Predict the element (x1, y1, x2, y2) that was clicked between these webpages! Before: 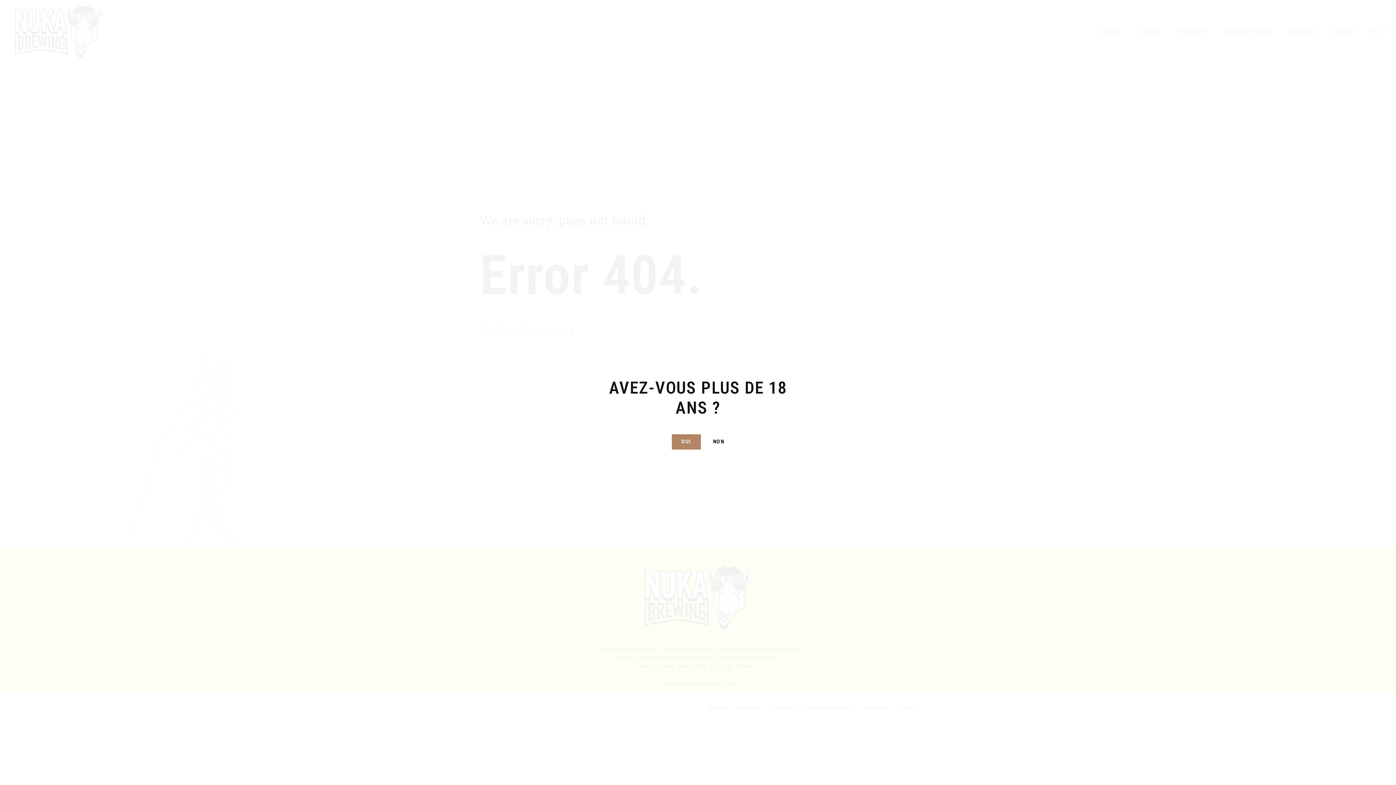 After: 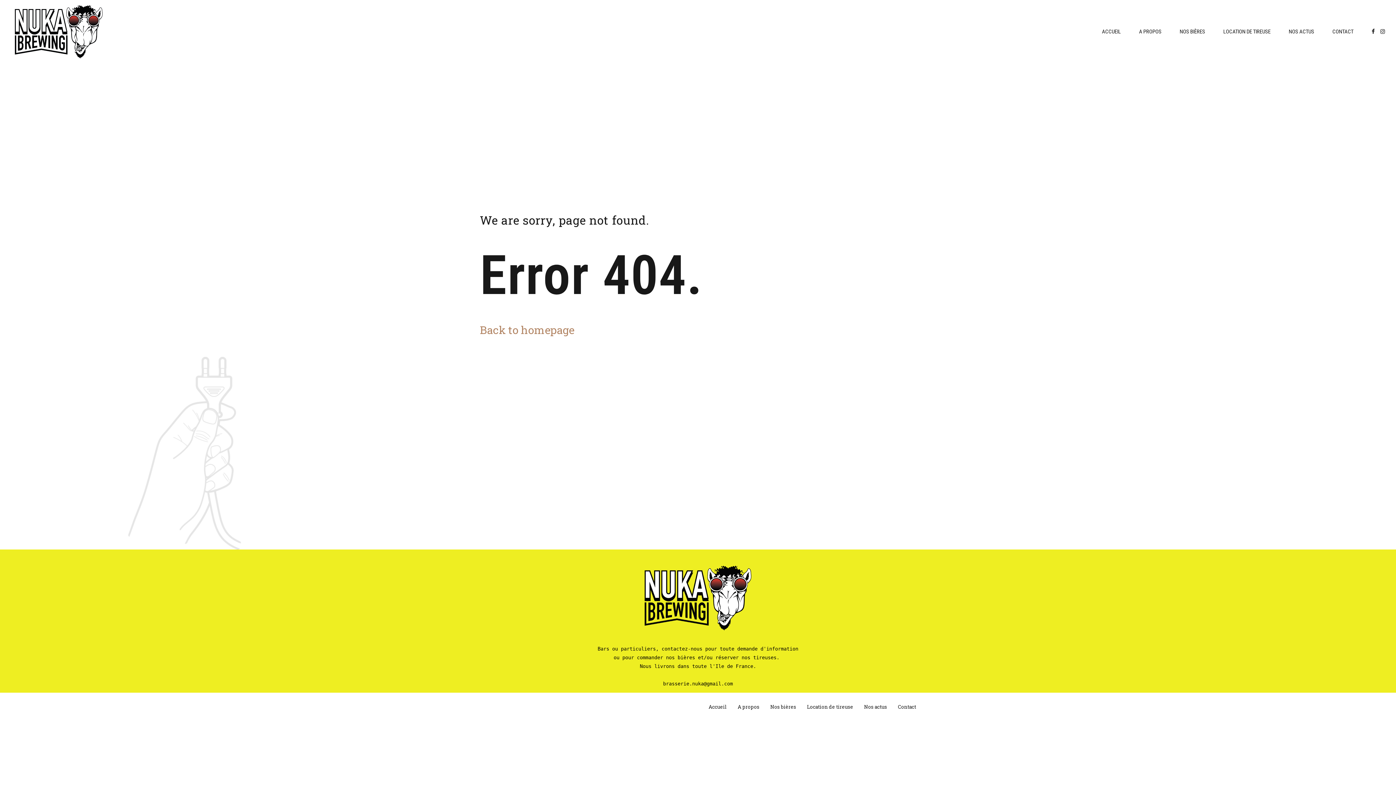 Action: label: OUI bbox: (671, 434, 700, 449)